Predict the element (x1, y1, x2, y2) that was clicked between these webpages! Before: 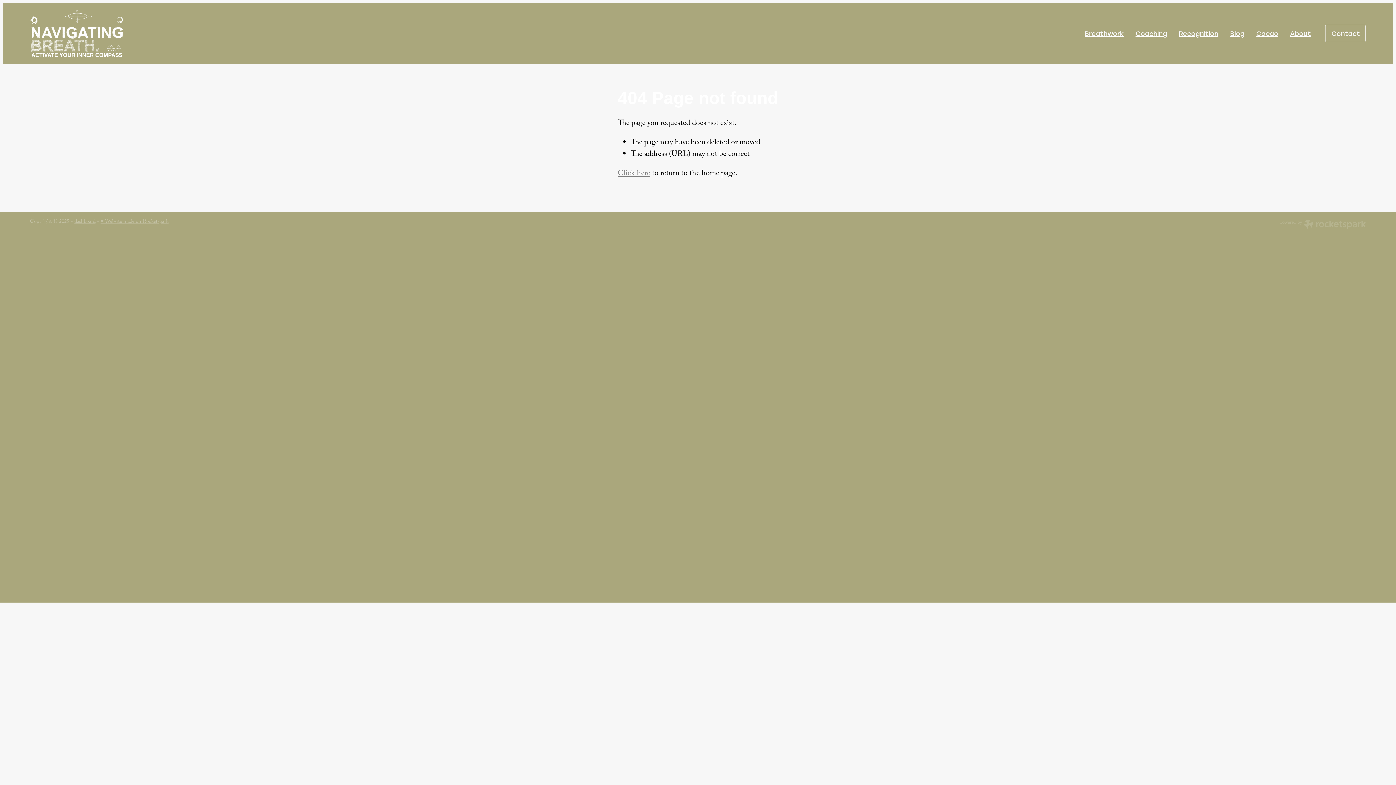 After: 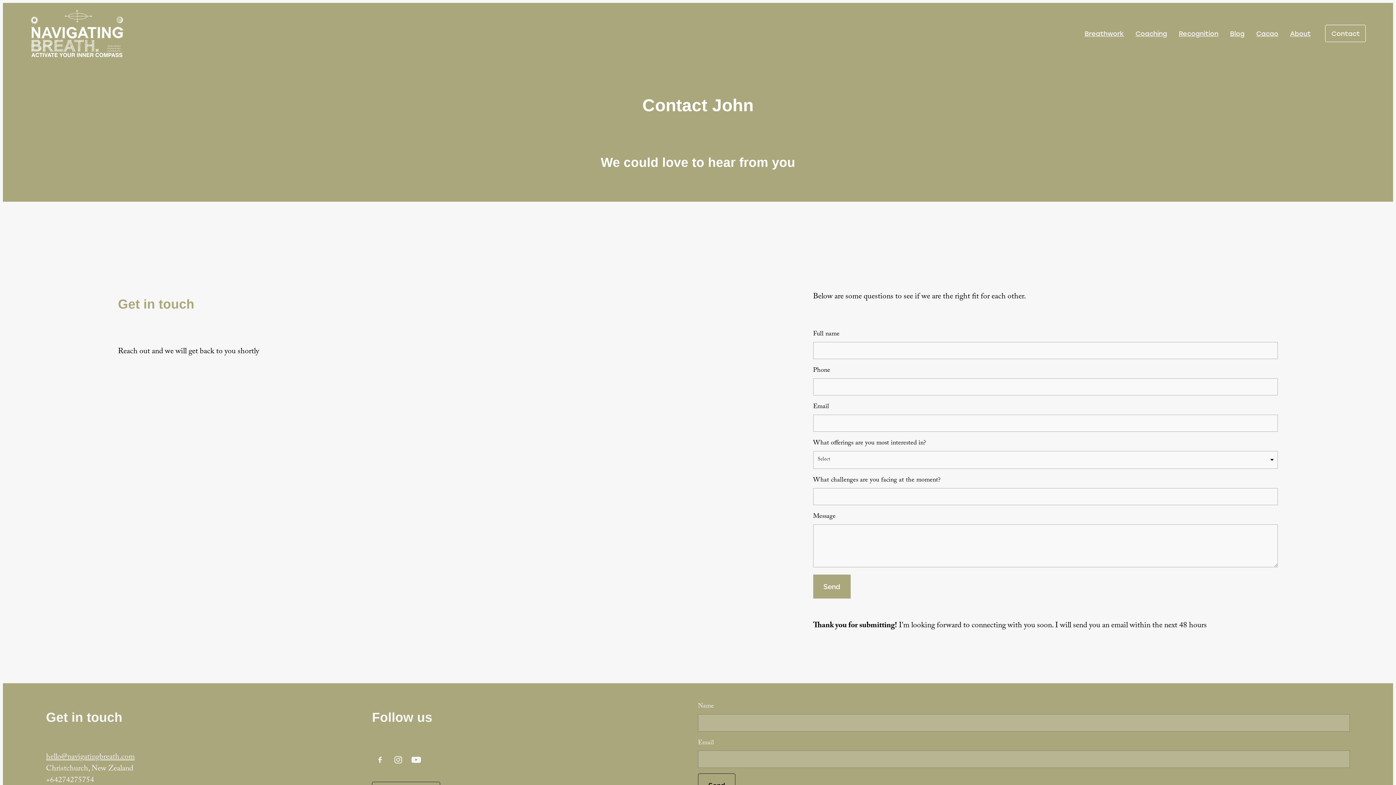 Action: label: Contact bbox: (1325, 24, 1366, 42)